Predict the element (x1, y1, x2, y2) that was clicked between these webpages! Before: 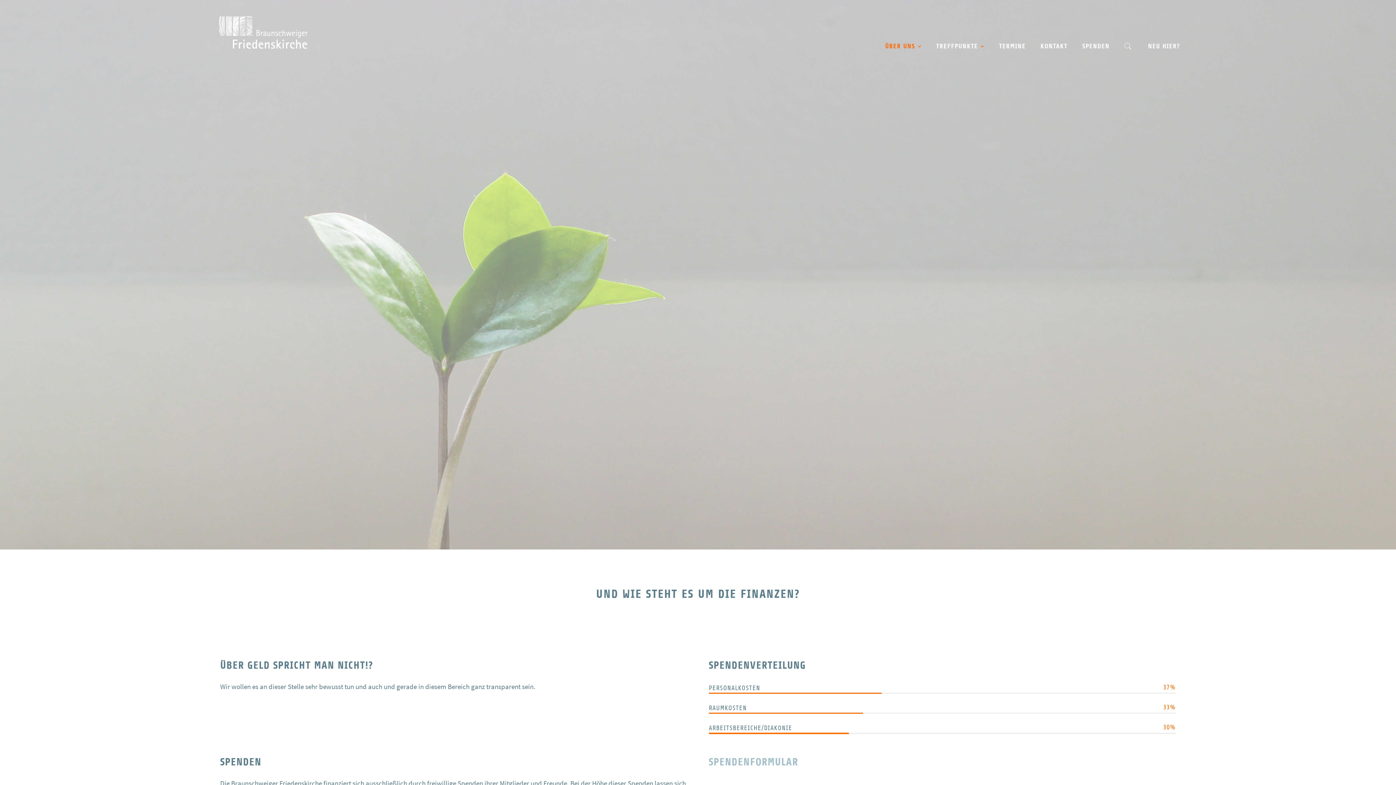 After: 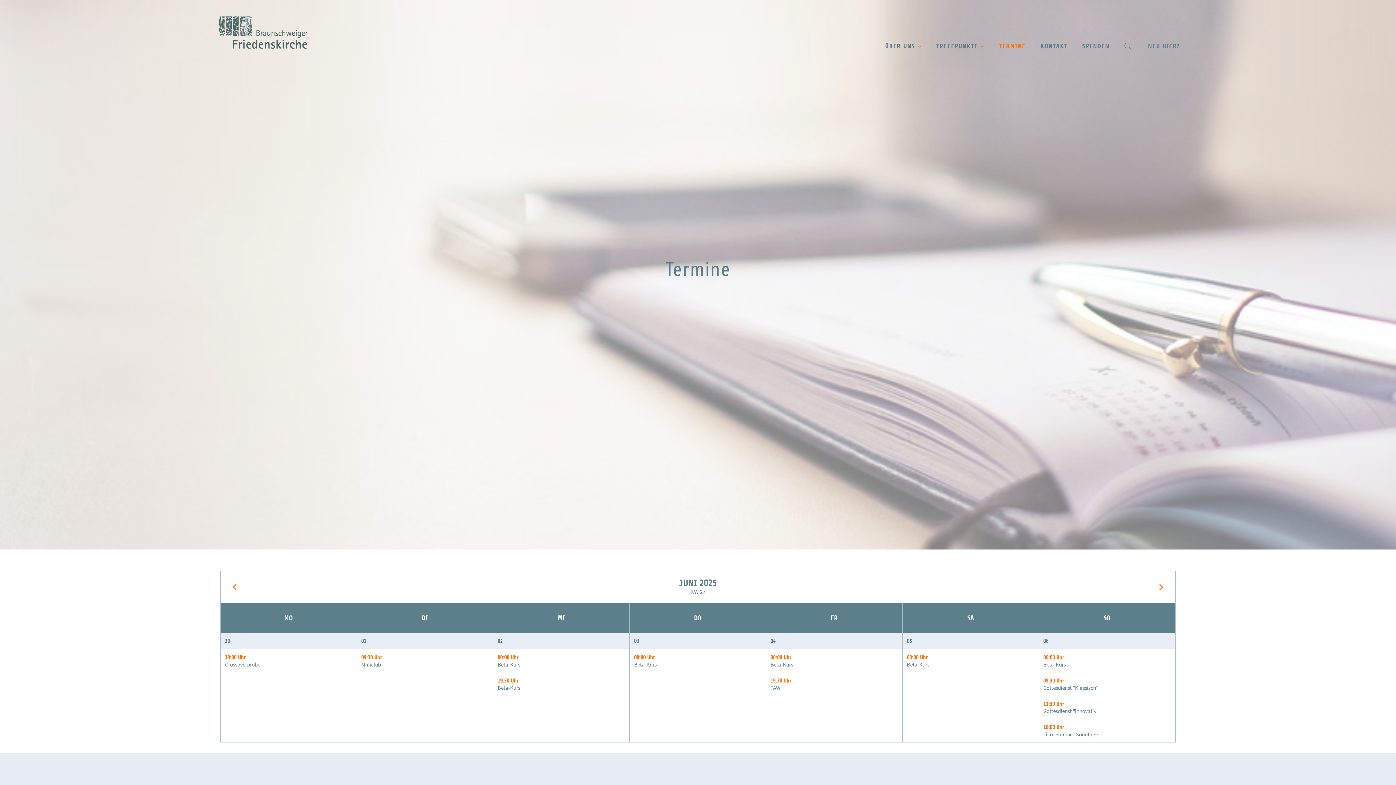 Action: bbox: (992, 32, 1032, 60) label: TERMINE